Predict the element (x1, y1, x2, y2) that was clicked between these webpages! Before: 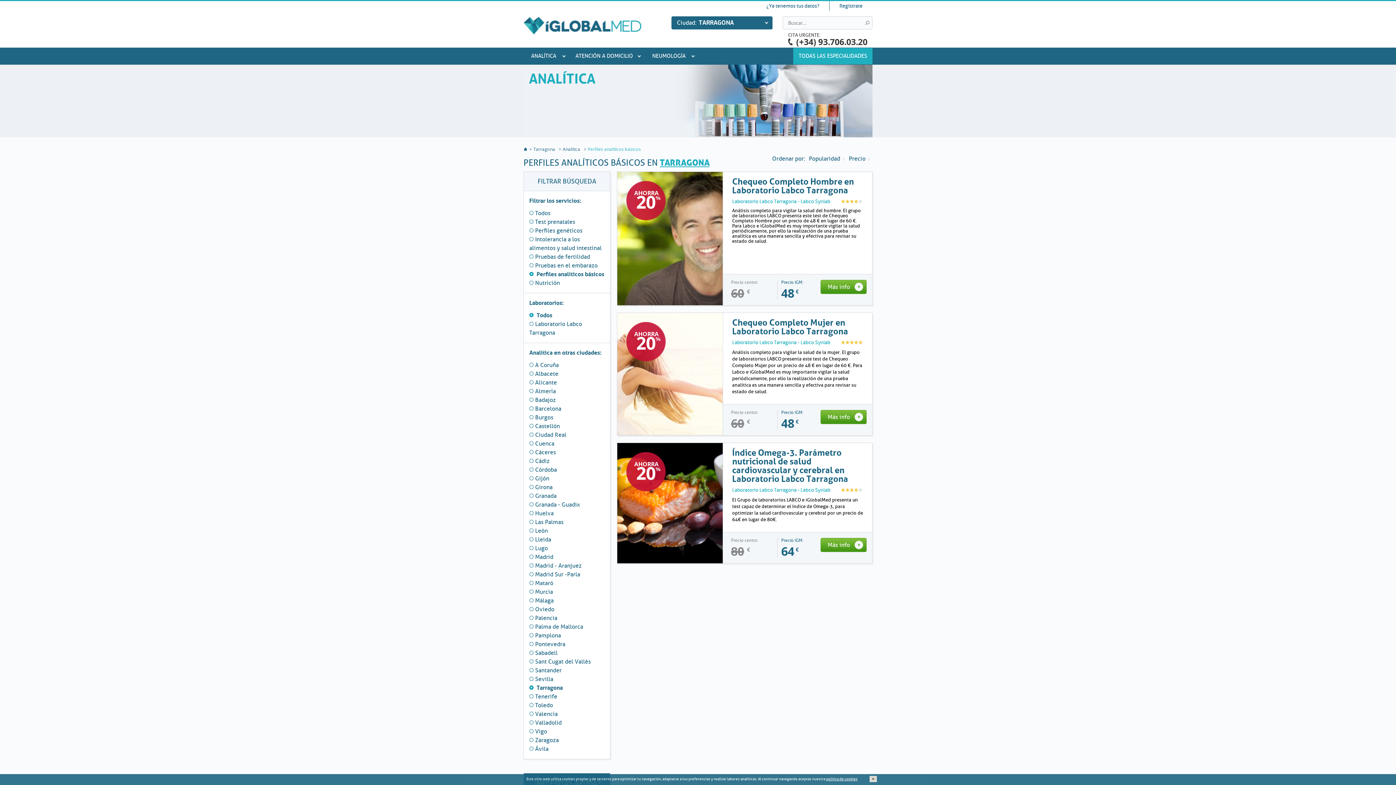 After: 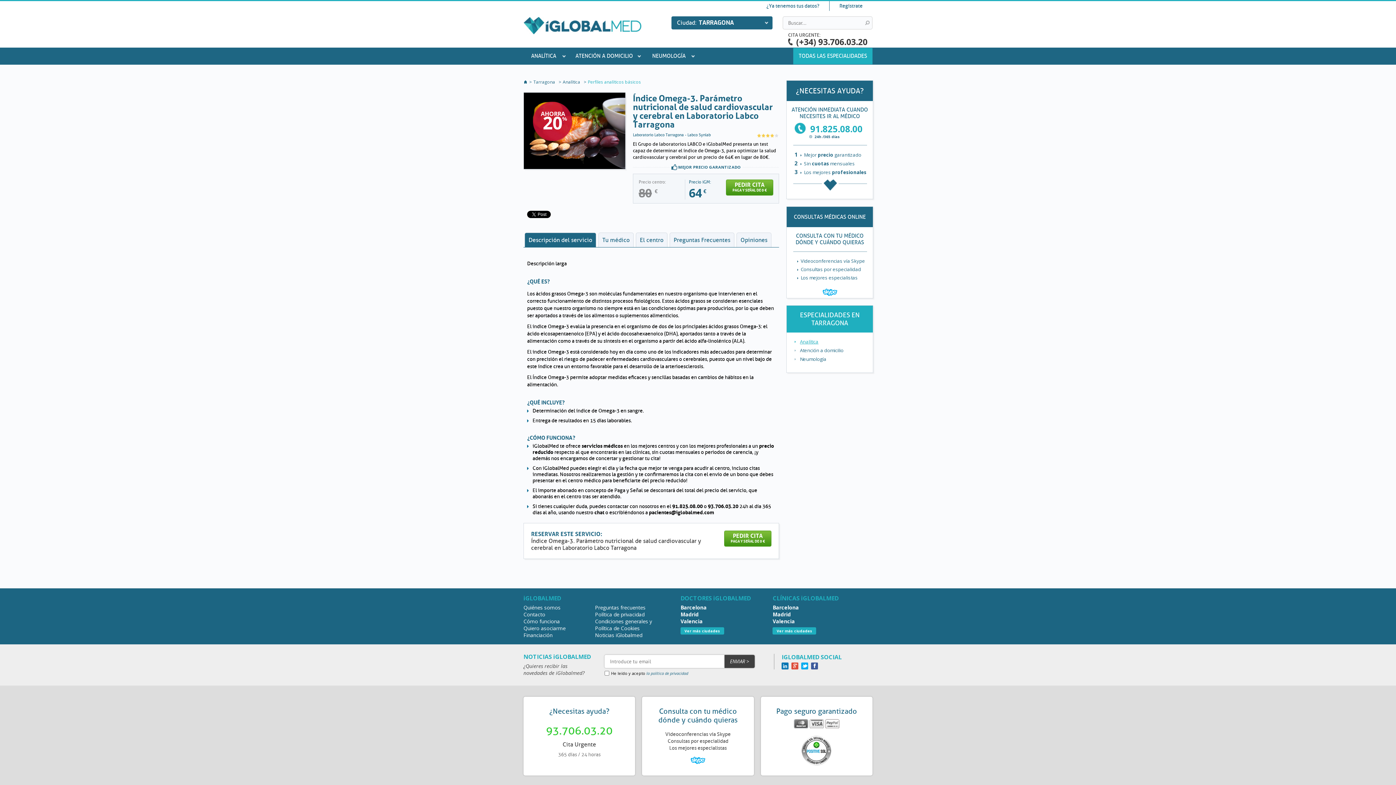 Action: label: Más info bbox: (820, 538, 866, 552)